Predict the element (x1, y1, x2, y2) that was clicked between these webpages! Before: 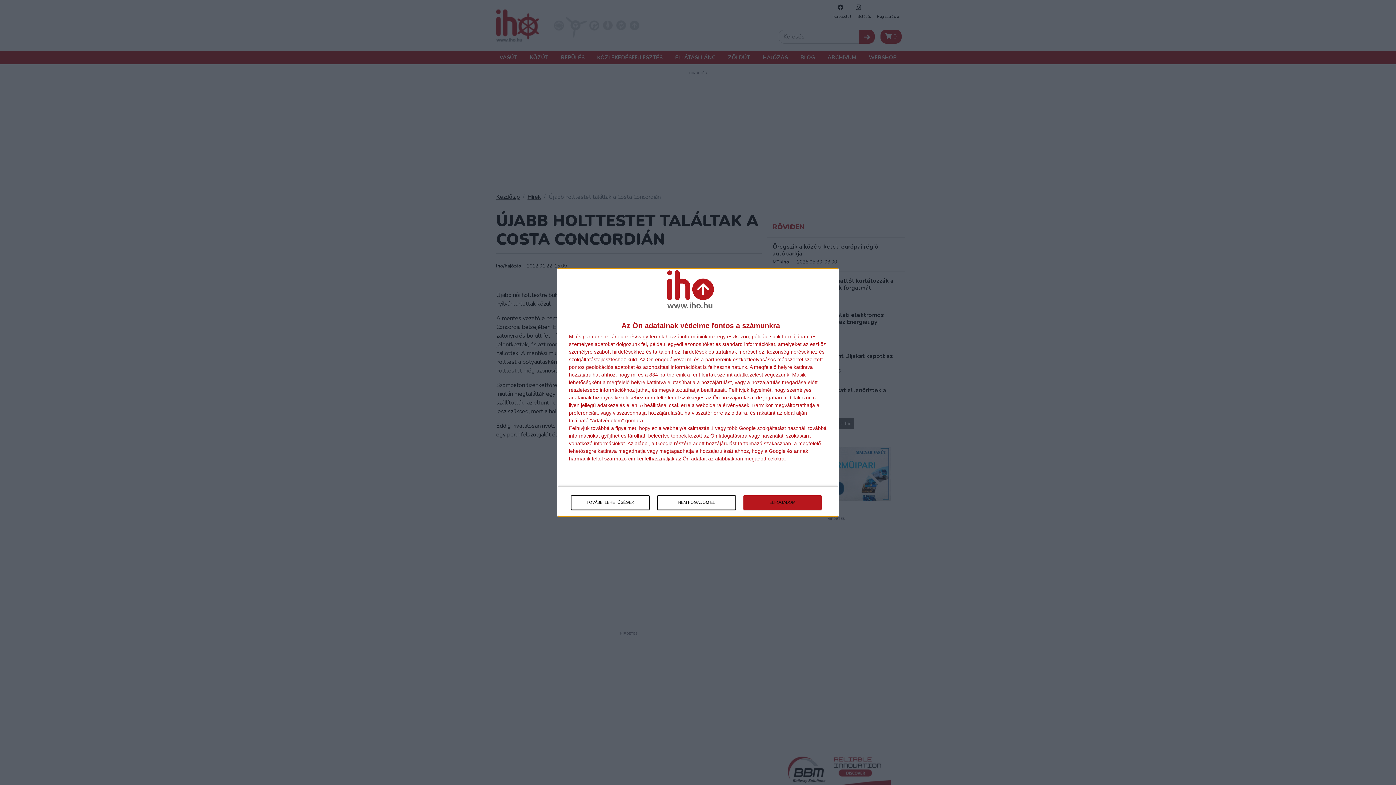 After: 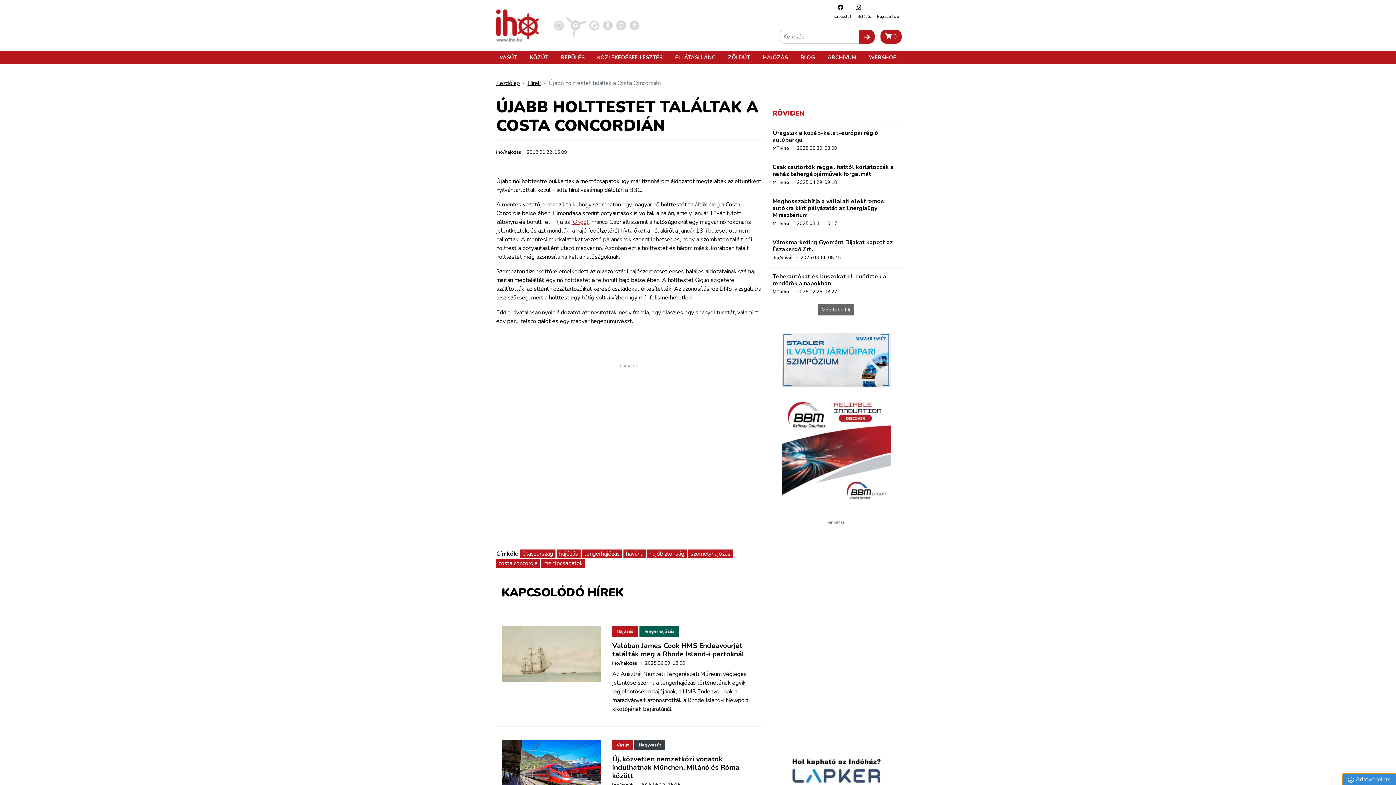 Action: bbox: (743, 495, 821, 510) label: ELFOGADOM